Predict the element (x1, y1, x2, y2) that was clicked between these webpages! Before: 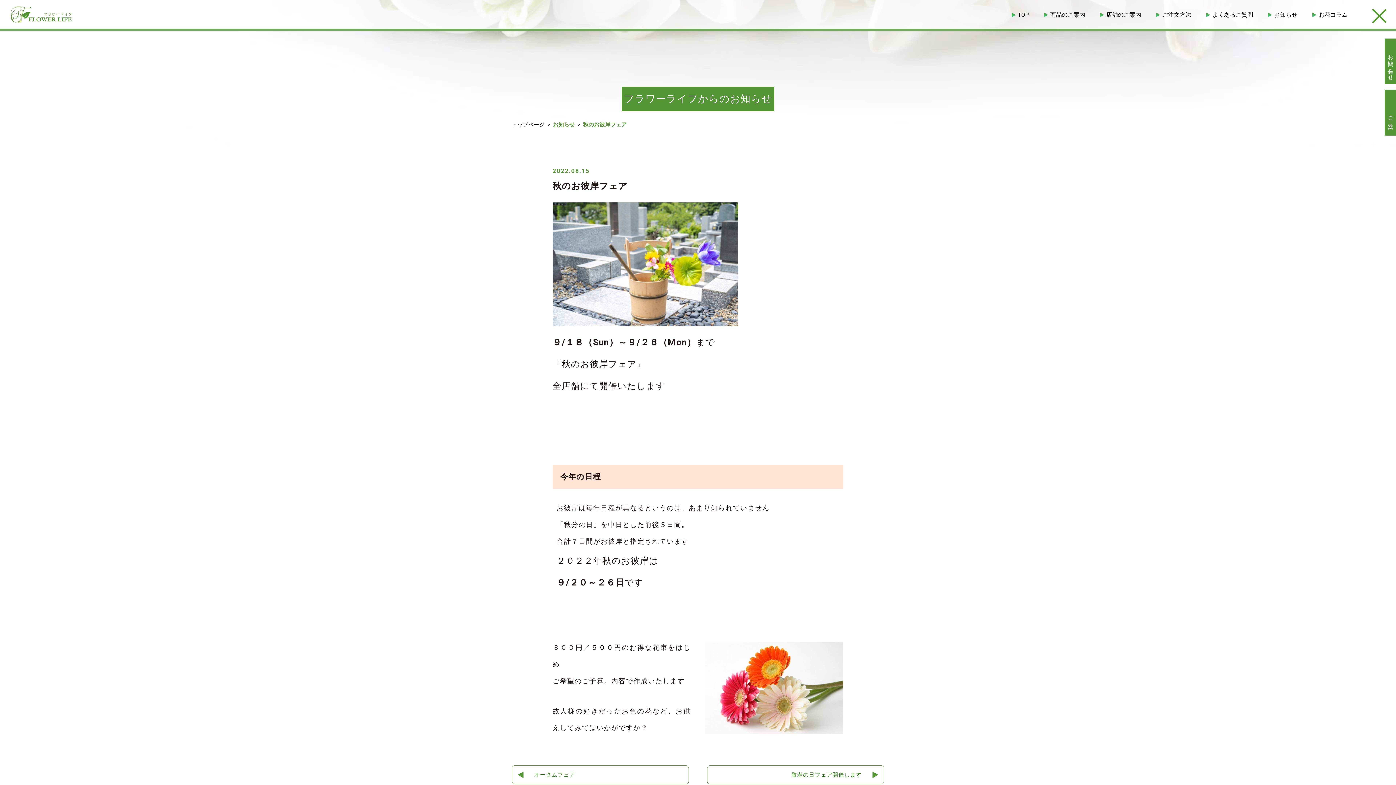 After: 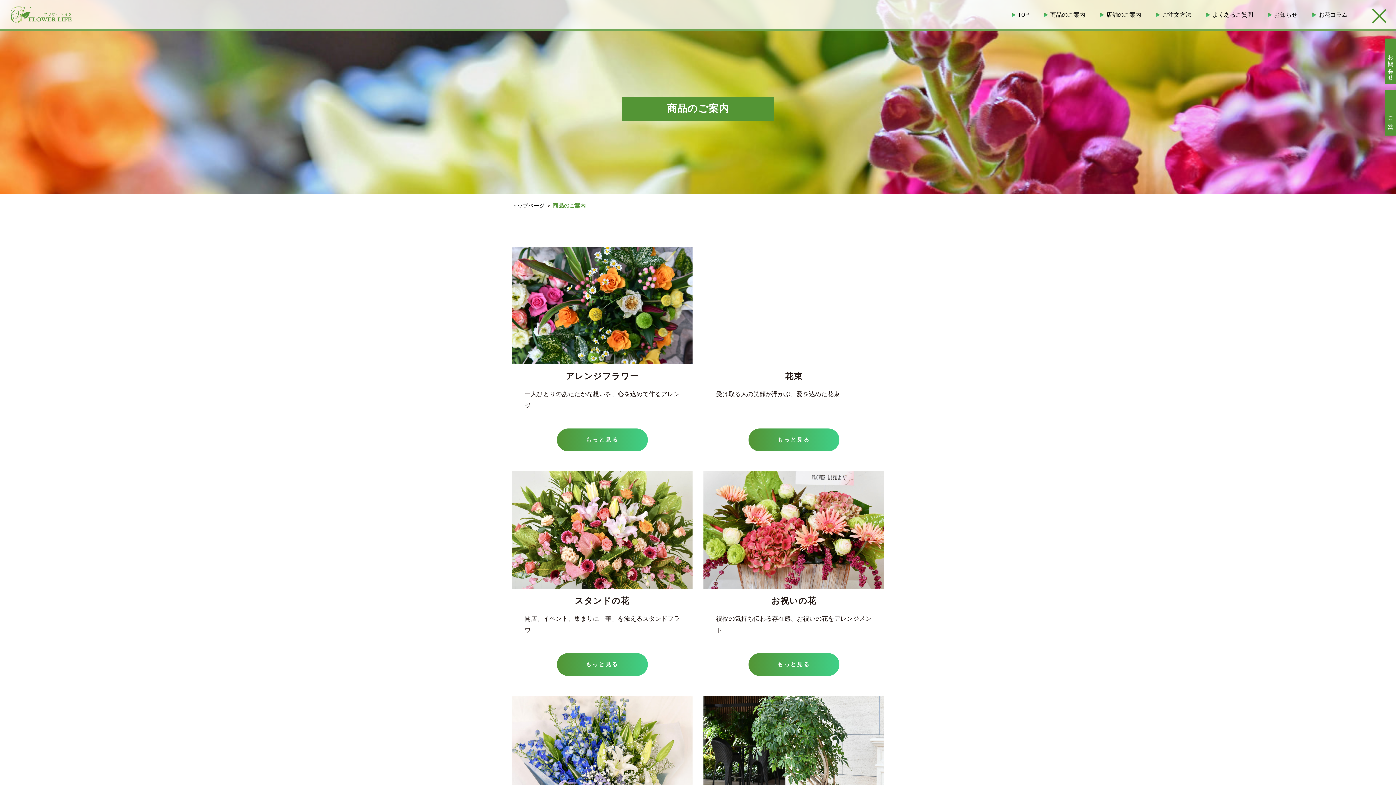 Action: bbox: (1044, 0, 1085, 28) label: 商品のご案内